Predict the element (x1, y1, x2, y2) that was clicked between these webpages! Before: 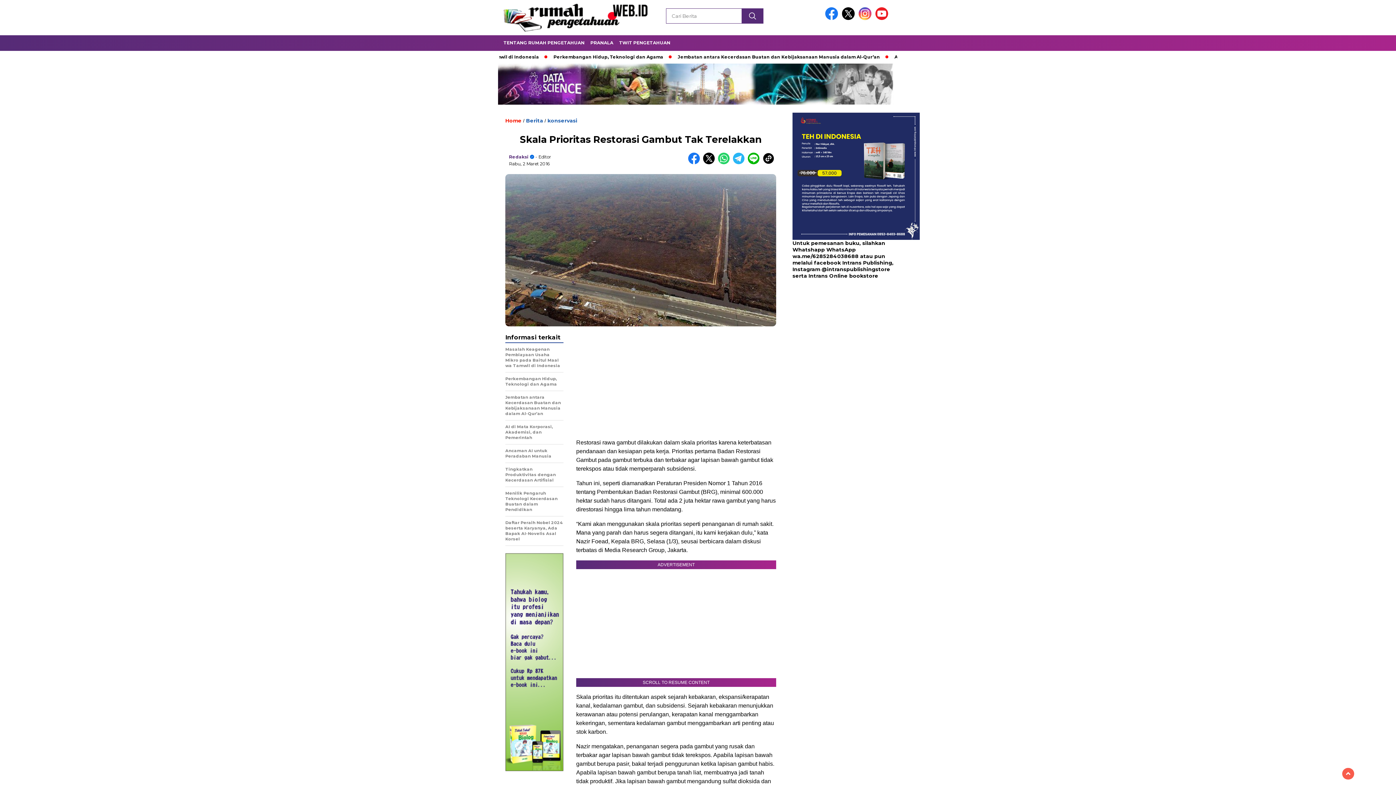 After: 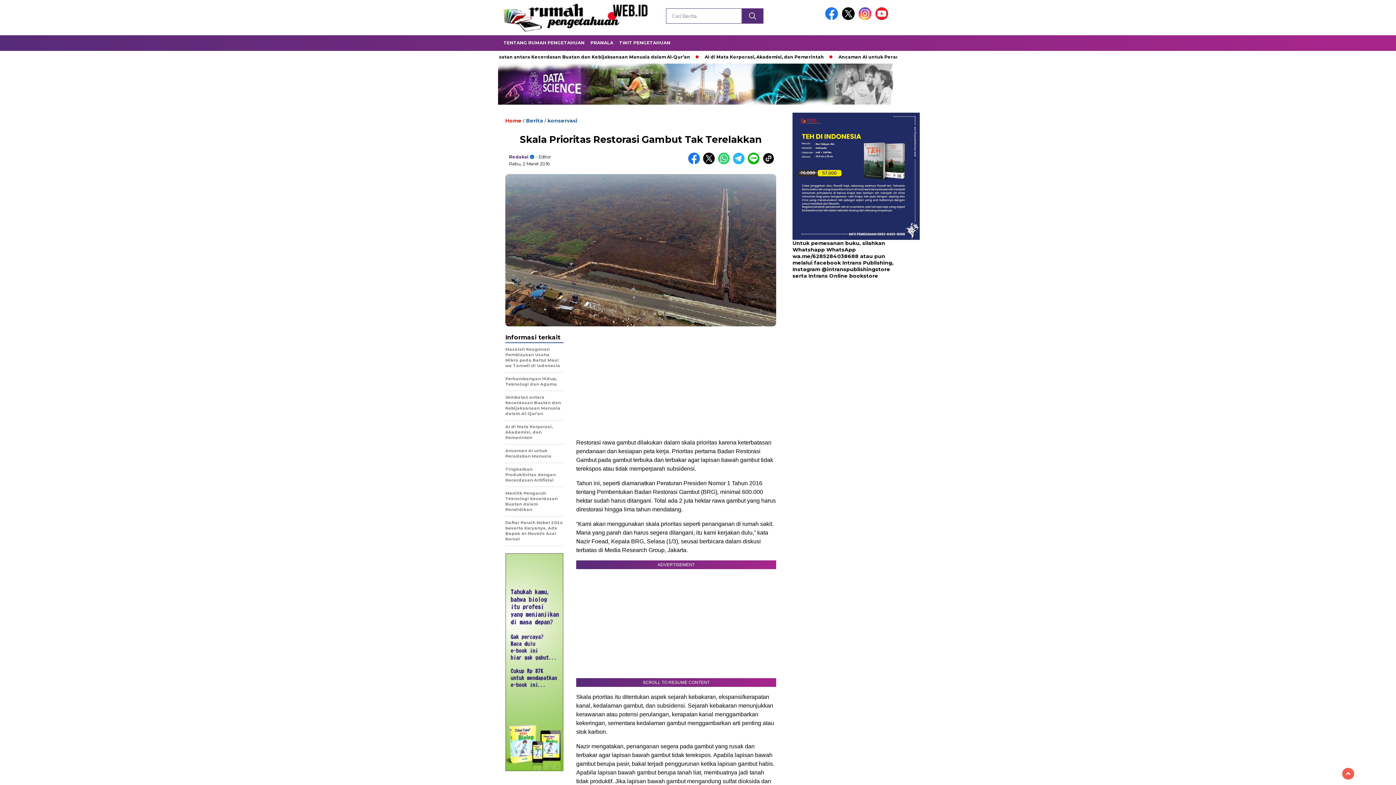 Action: label:   bbox: (733, 160, 748, 165)